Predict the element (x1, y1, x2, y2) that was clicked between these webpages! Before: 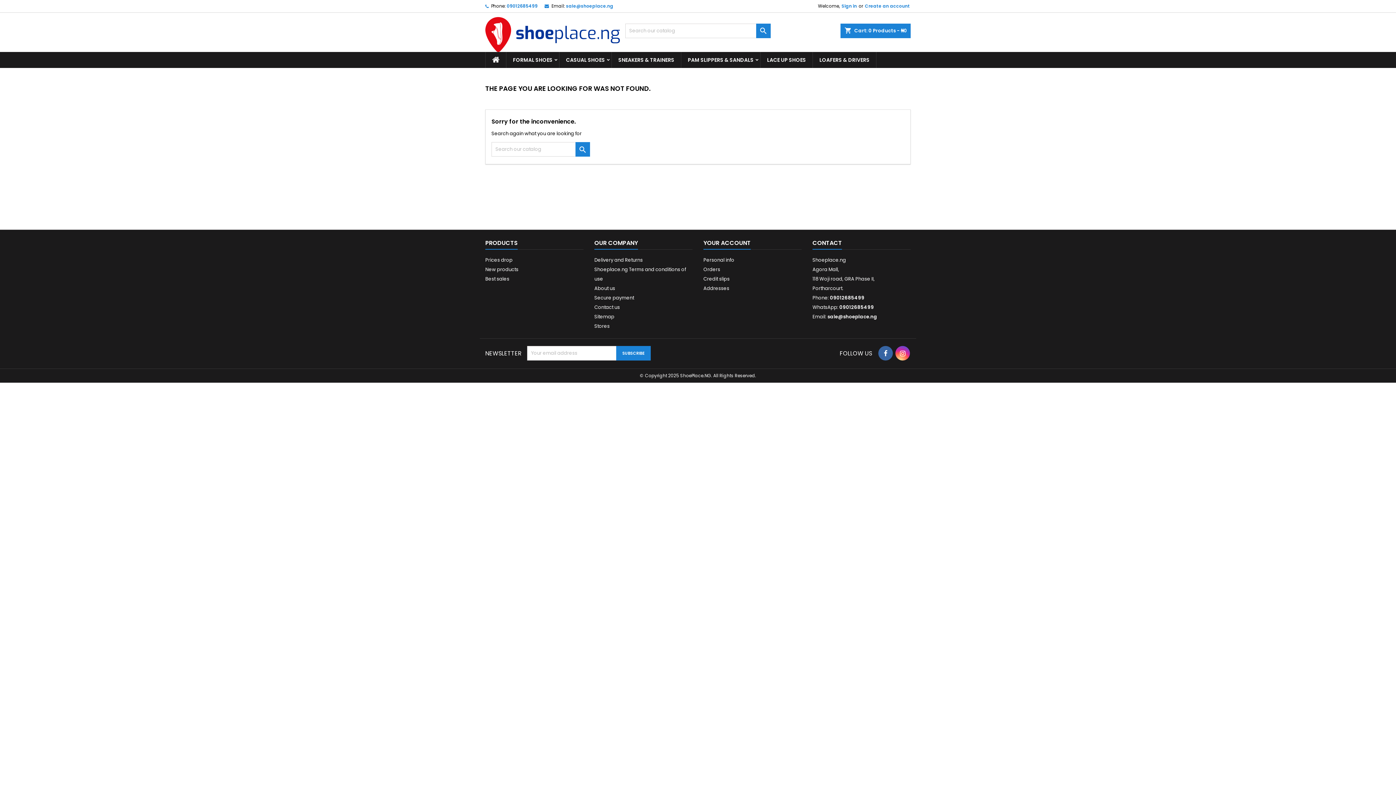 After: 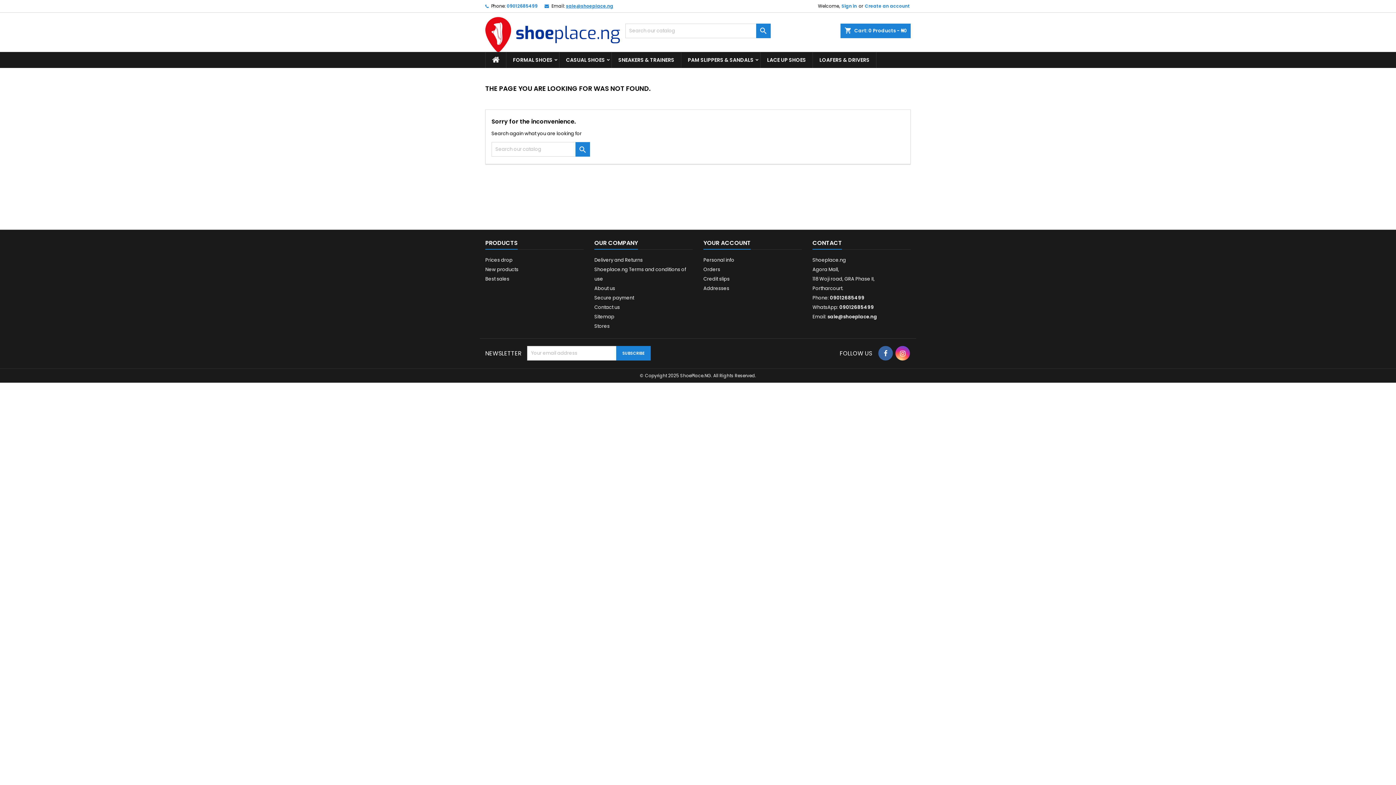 Action: label: sale@shoeplace.ng bbox: (566, 2, 613, 9)